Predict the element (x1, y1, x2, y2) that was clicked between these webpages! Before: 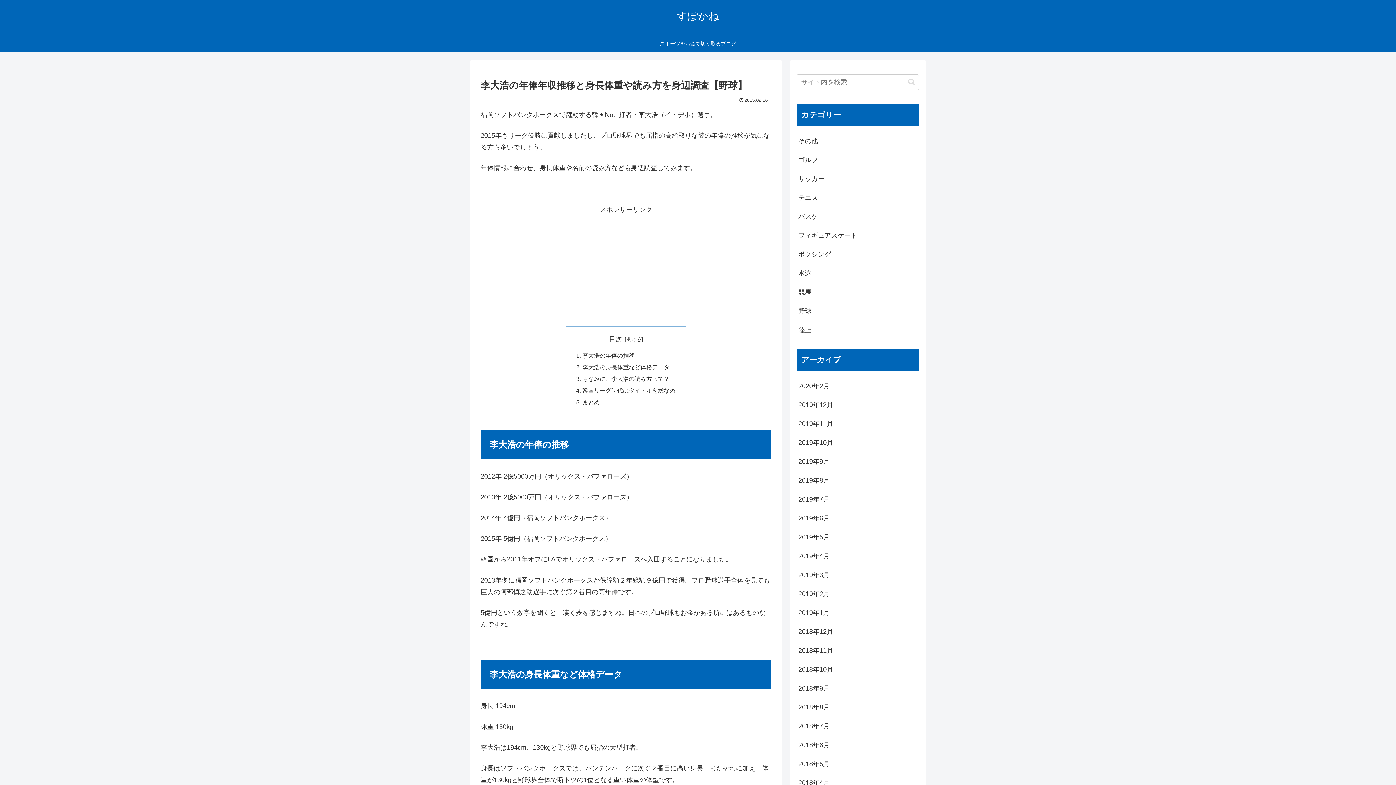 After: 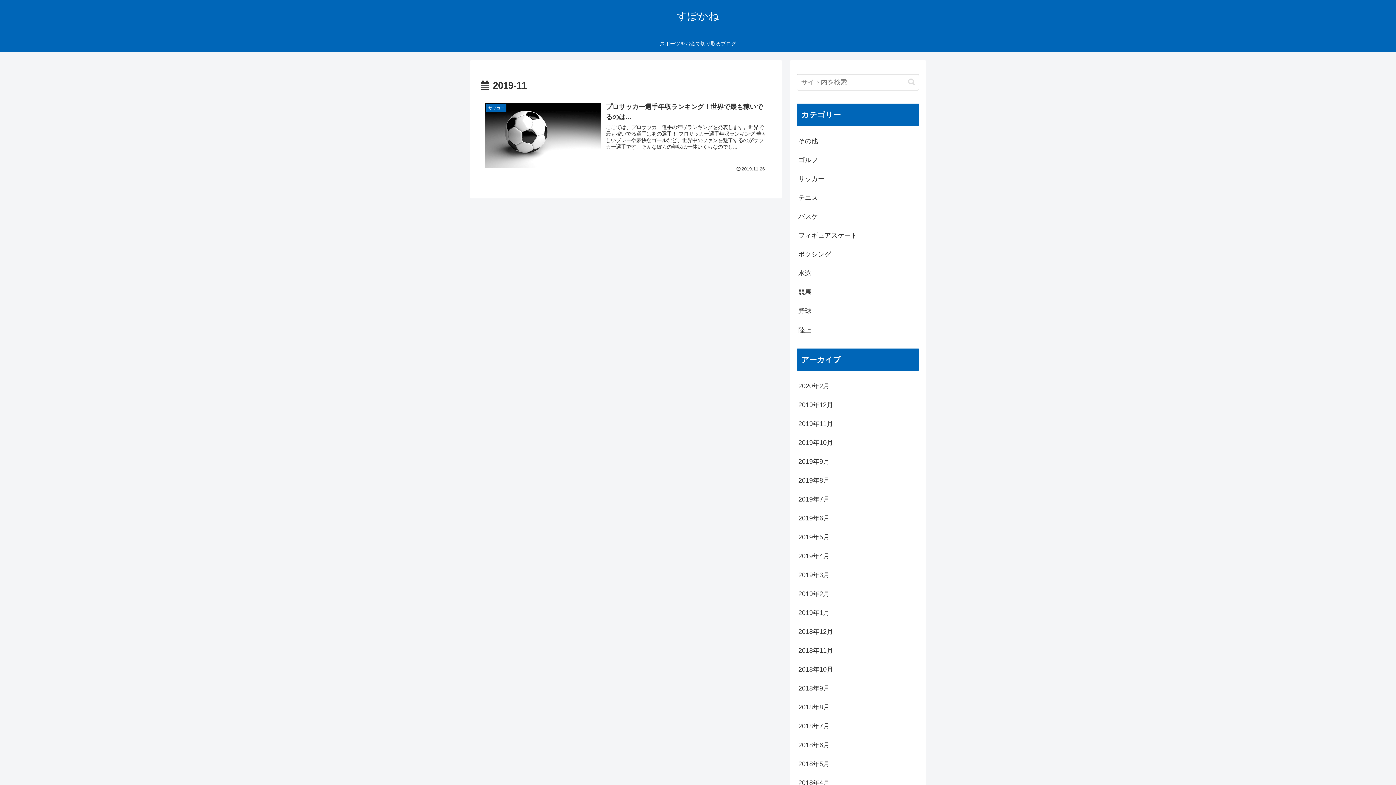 Action: bbox: (797, 414, 919, 433) label: 2019年11月